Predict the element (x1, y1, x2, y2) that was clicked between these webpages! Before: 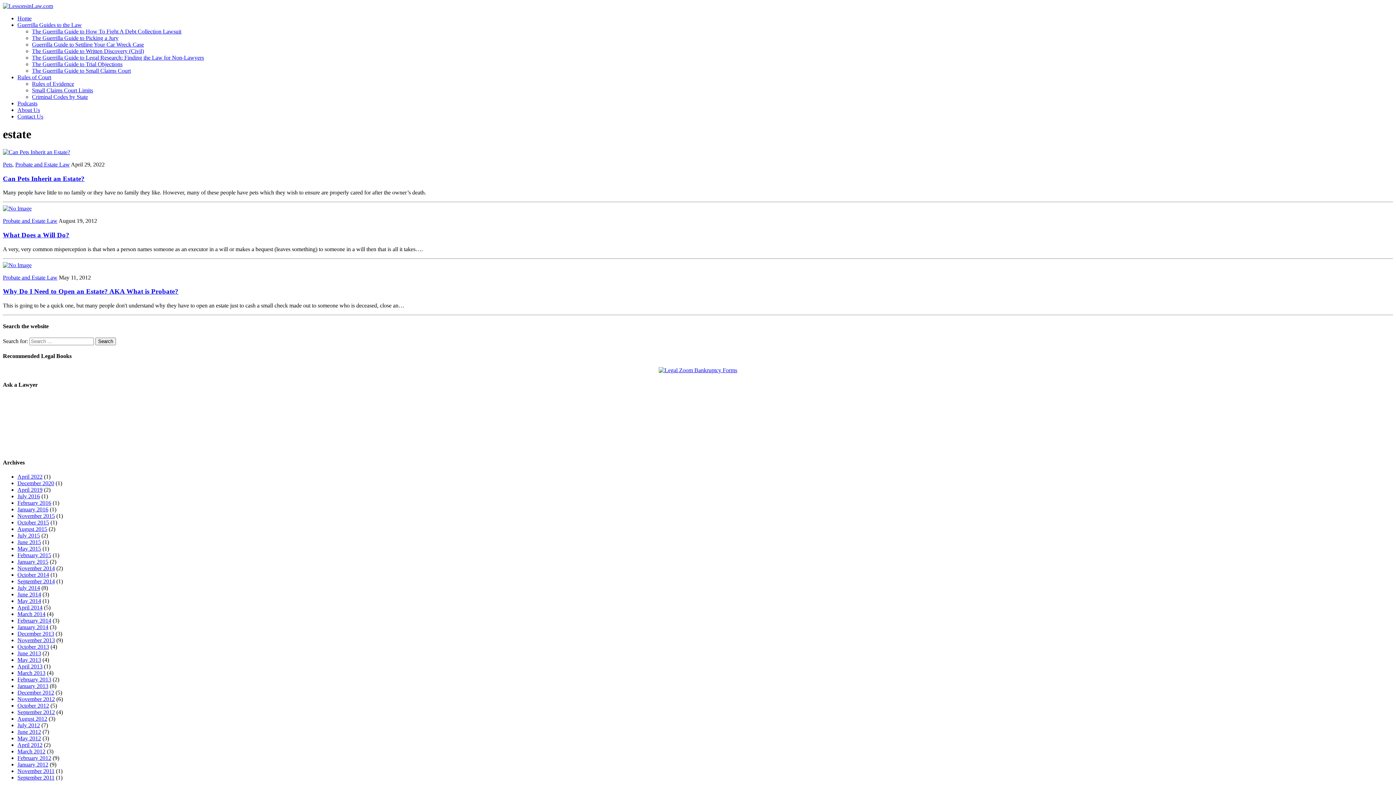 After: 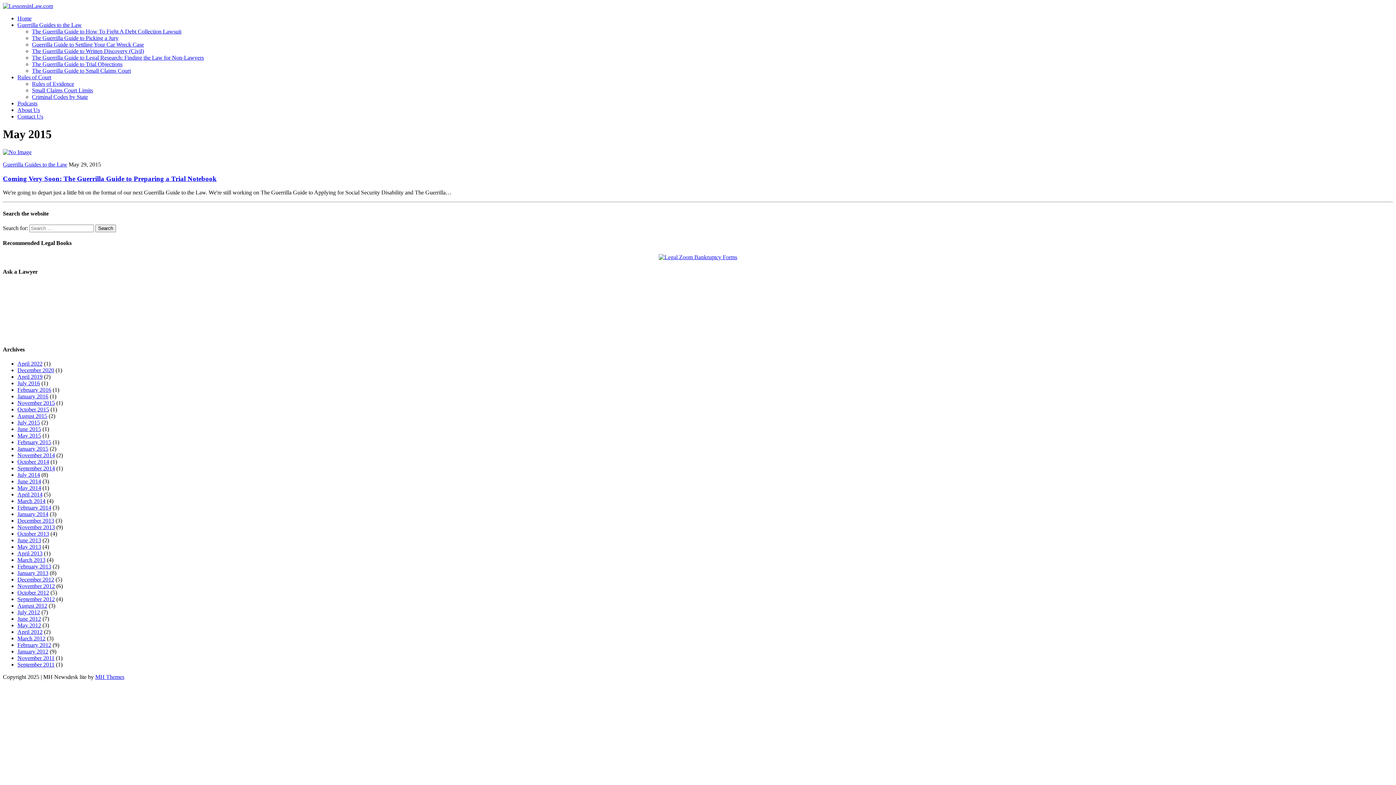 Action: label: May 2015 bbox: (17, 545, 41, 552)